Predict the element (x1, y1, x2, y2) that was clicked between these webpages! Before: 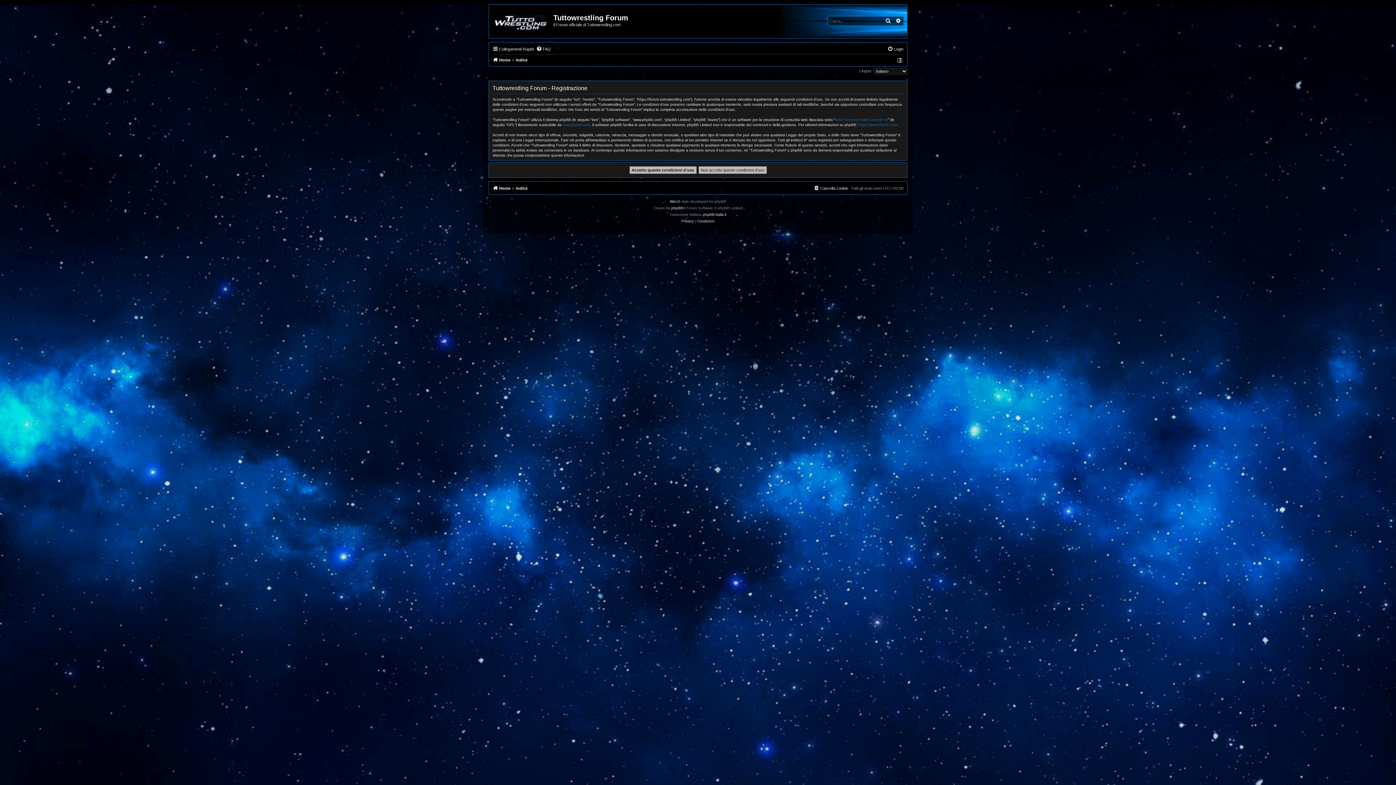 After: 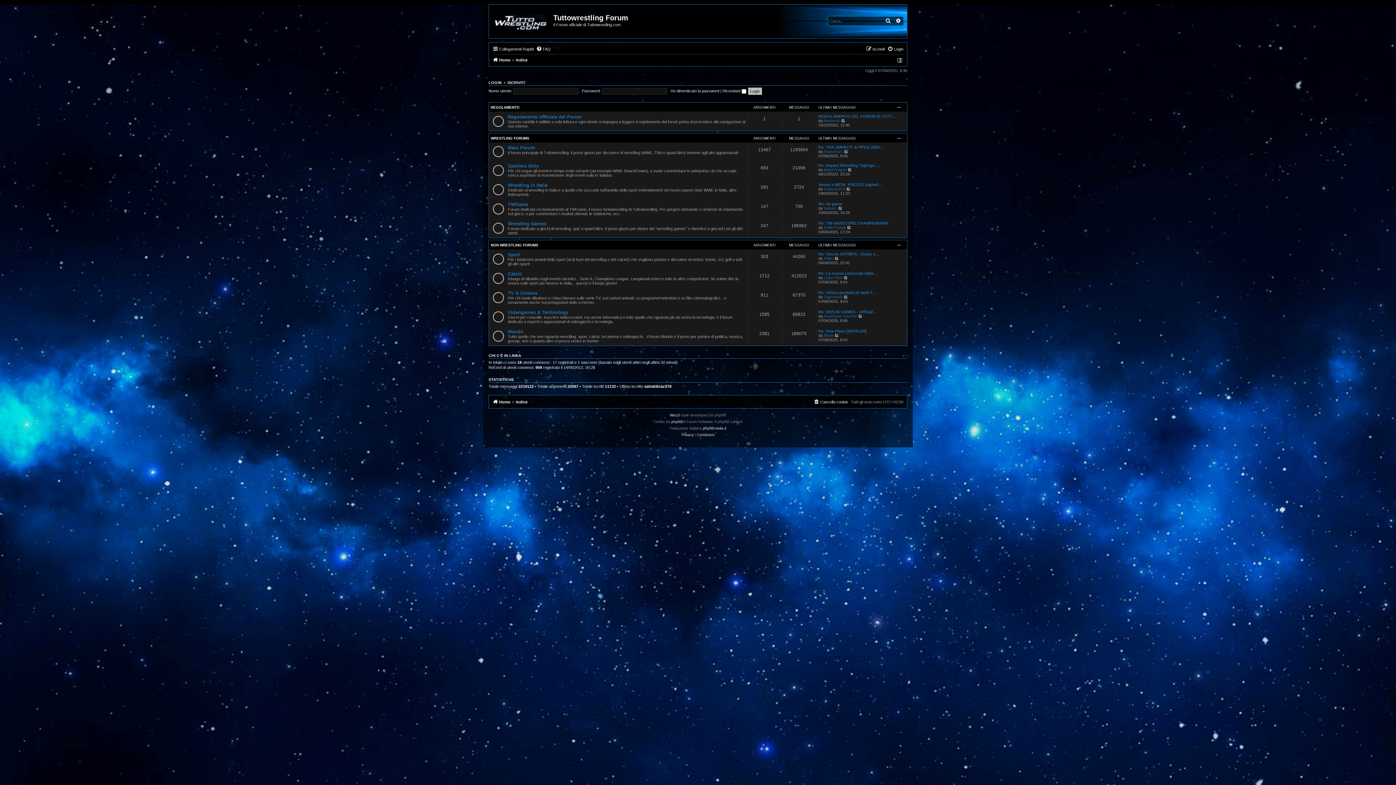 Action: bbox: (516, 183, 527, 192) label: Indice